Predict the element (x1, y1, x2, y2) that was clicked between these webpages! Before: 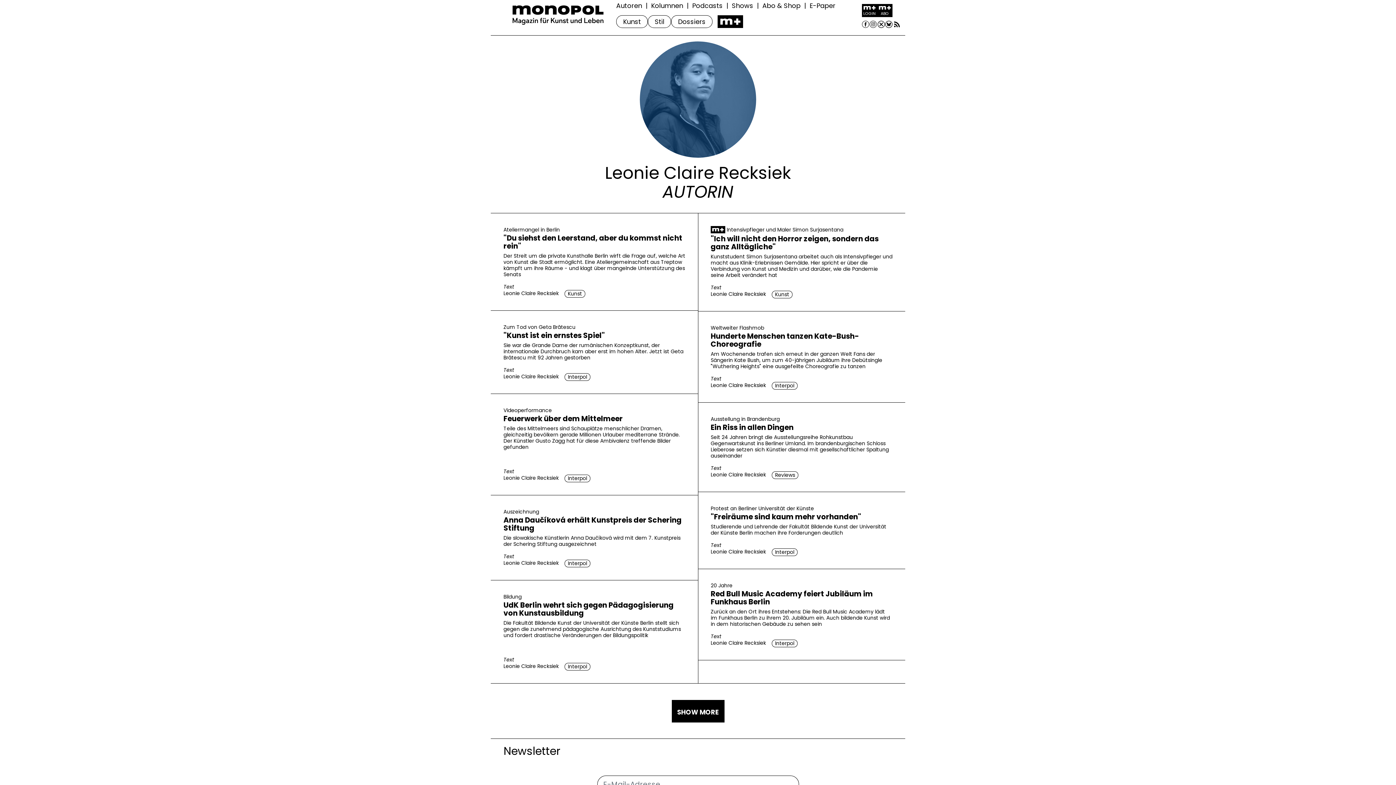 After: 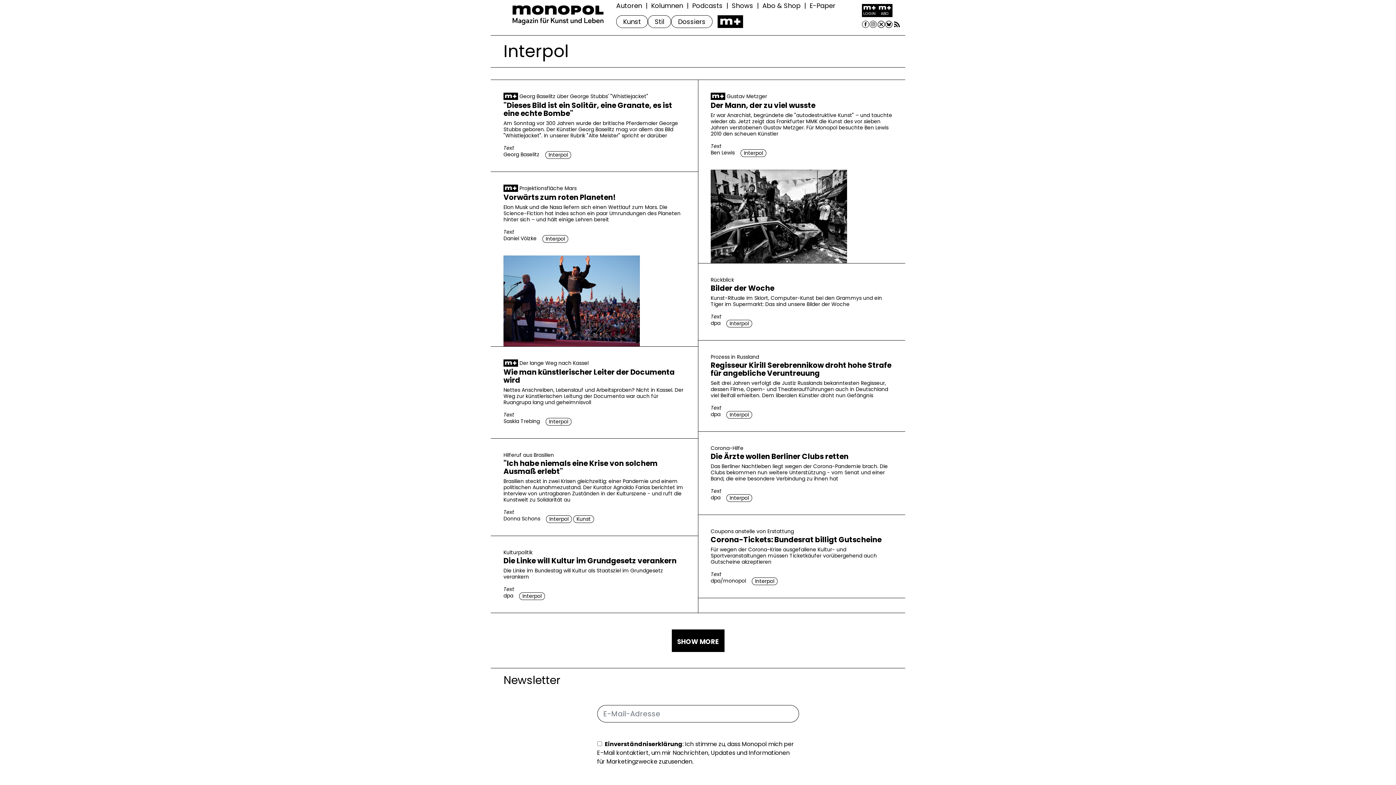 Action: label: Interpol bbox: (564, 474, 590, 482)